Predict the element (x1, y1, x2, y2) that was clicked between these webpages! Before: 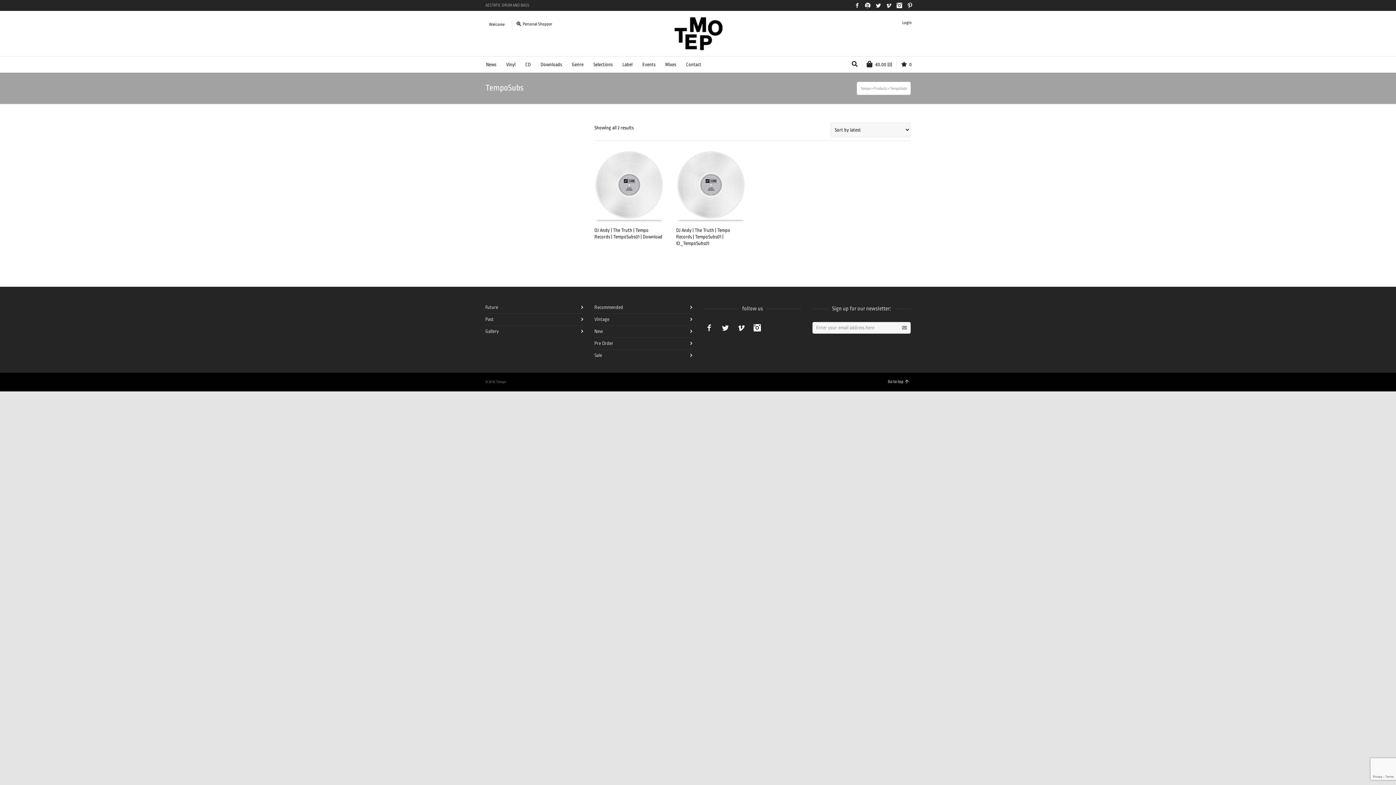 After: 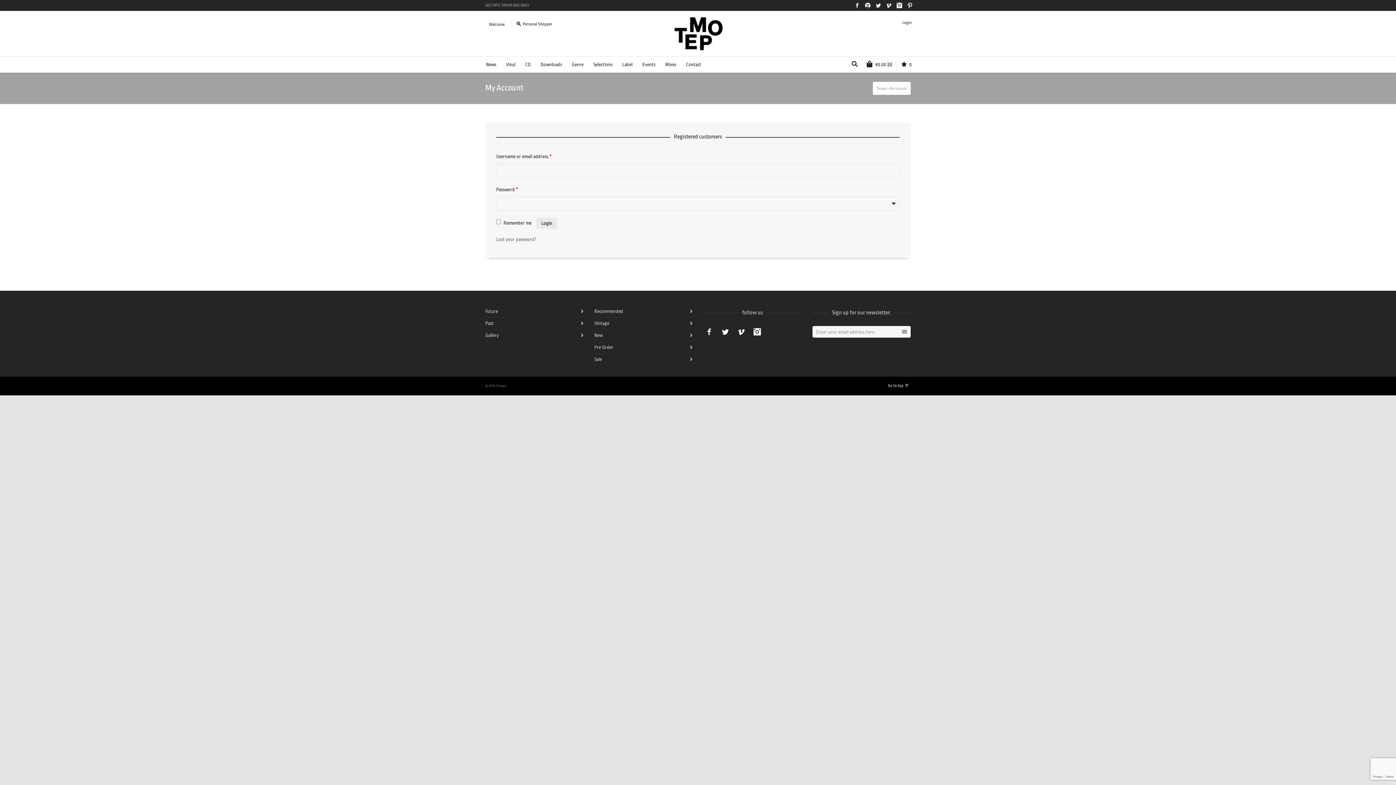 Action: label: Login bbox: (902, 19, 916, 26)